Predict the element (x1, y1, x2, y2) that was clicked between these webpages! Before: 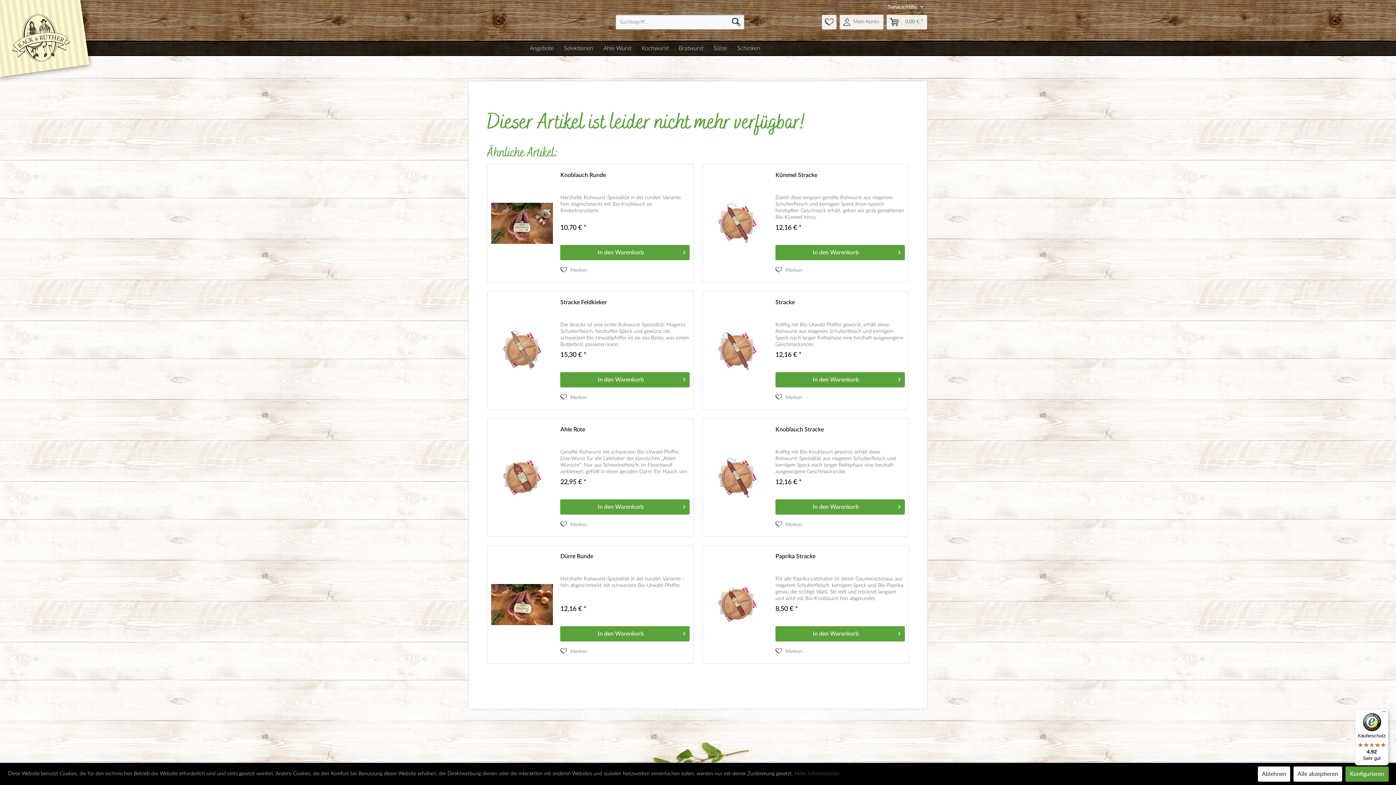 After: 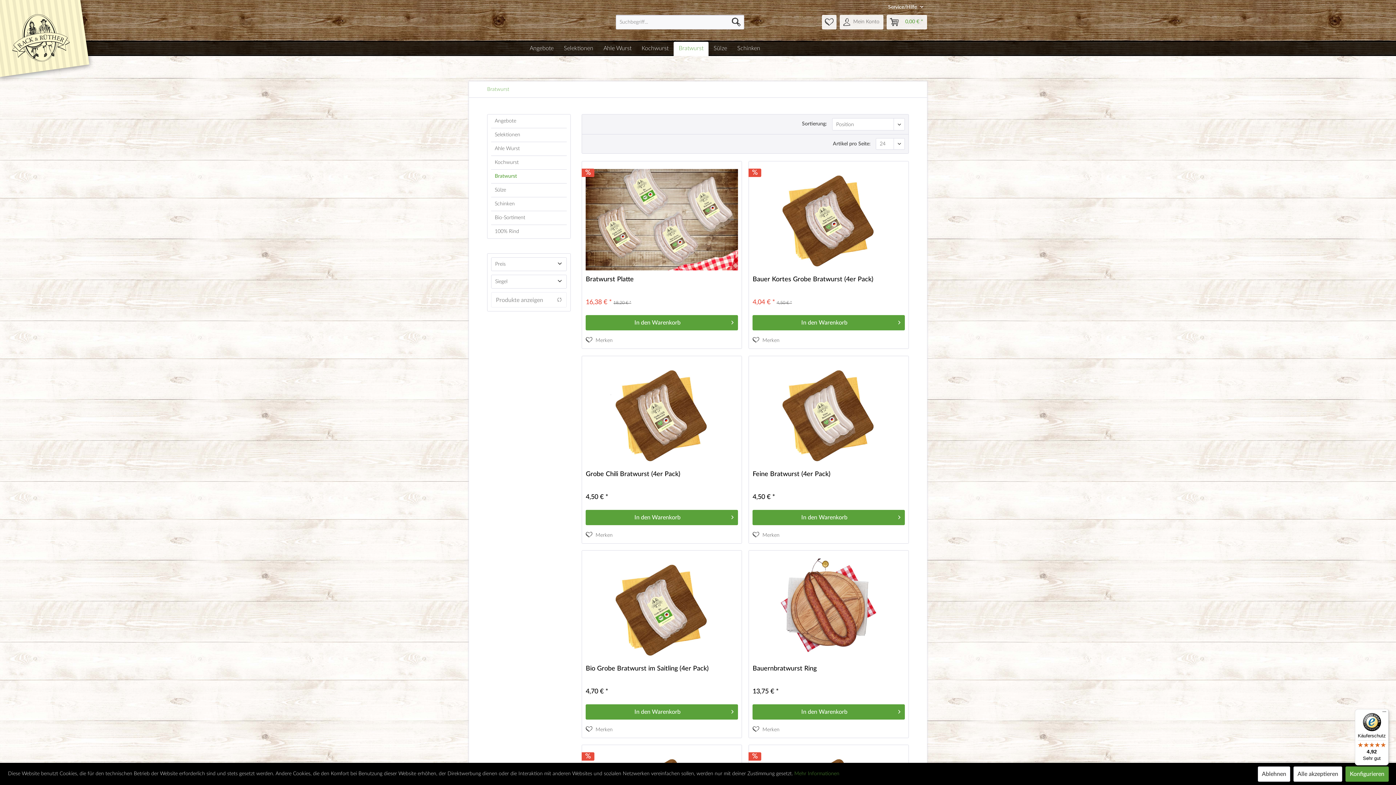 Action: label: Bratwurst bbox: (673, 41, 708, 56)